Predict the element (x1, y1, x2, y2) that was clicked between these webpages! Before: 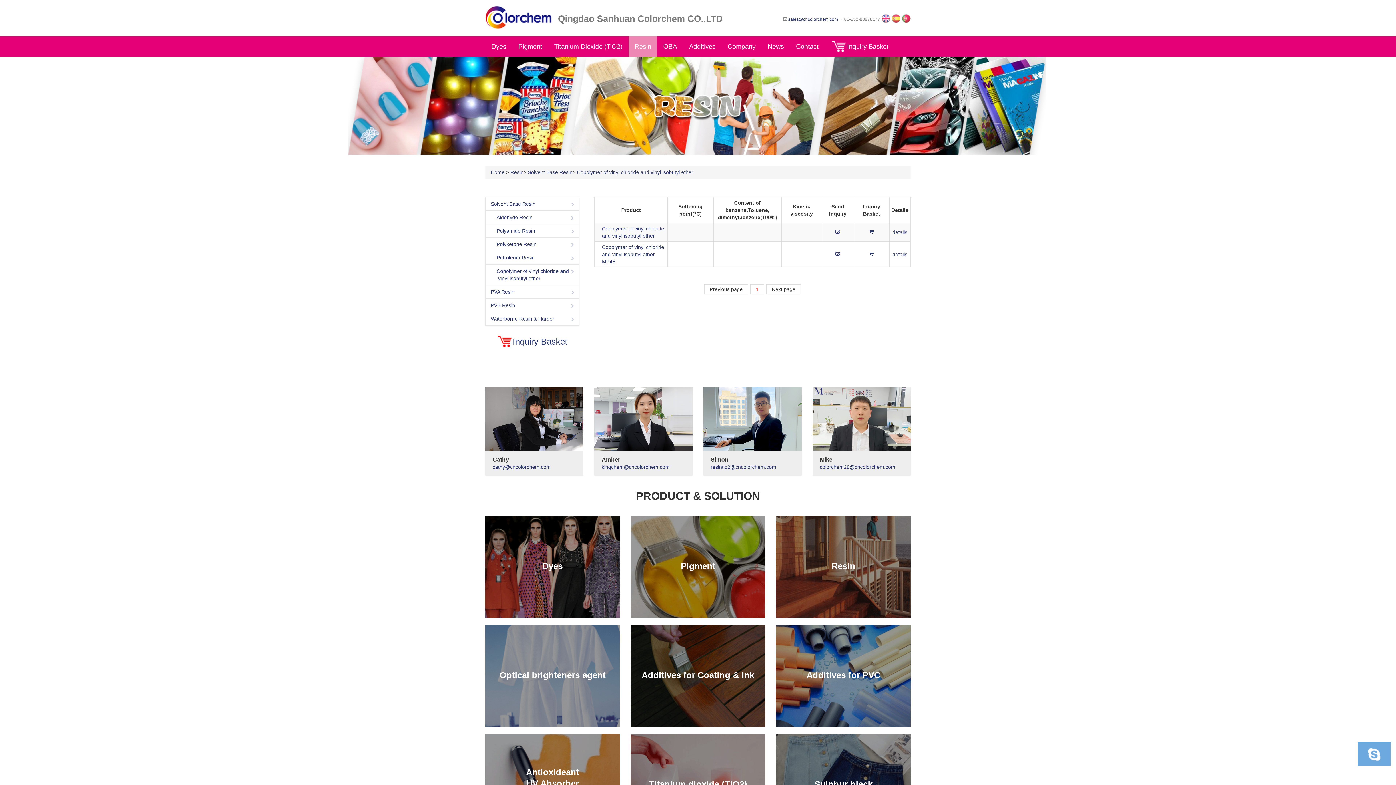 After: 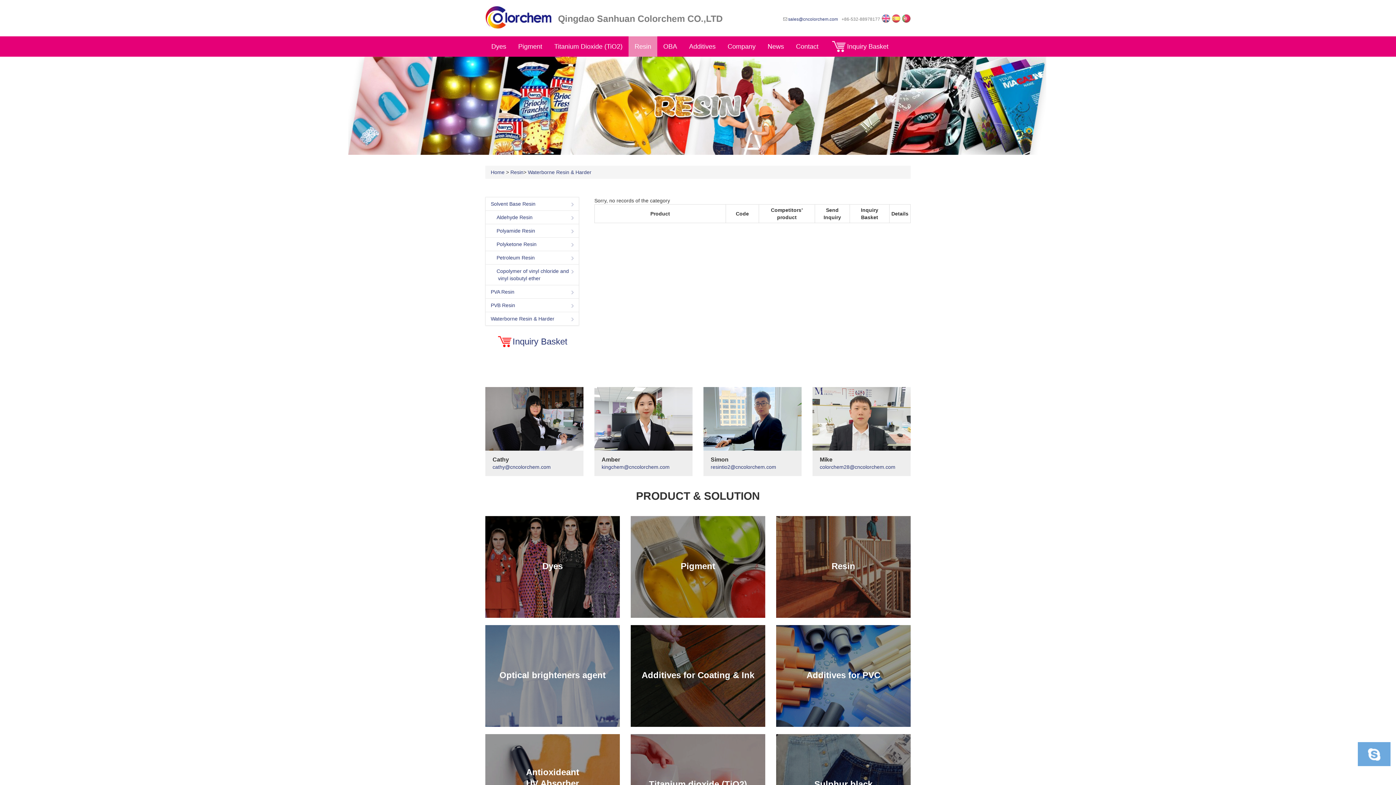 Action: bbox: (485, 312, 579, 325) label: Waterborne Resin & Harder